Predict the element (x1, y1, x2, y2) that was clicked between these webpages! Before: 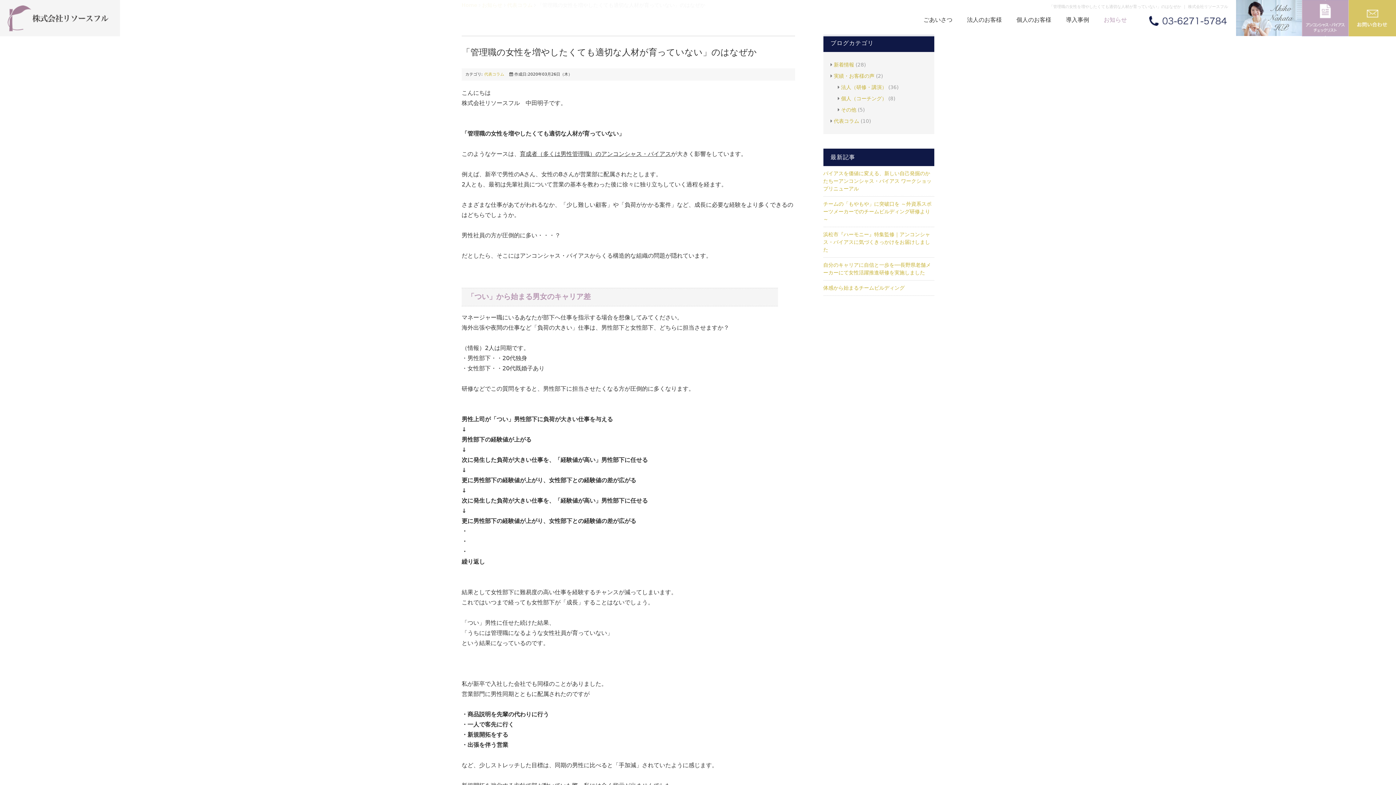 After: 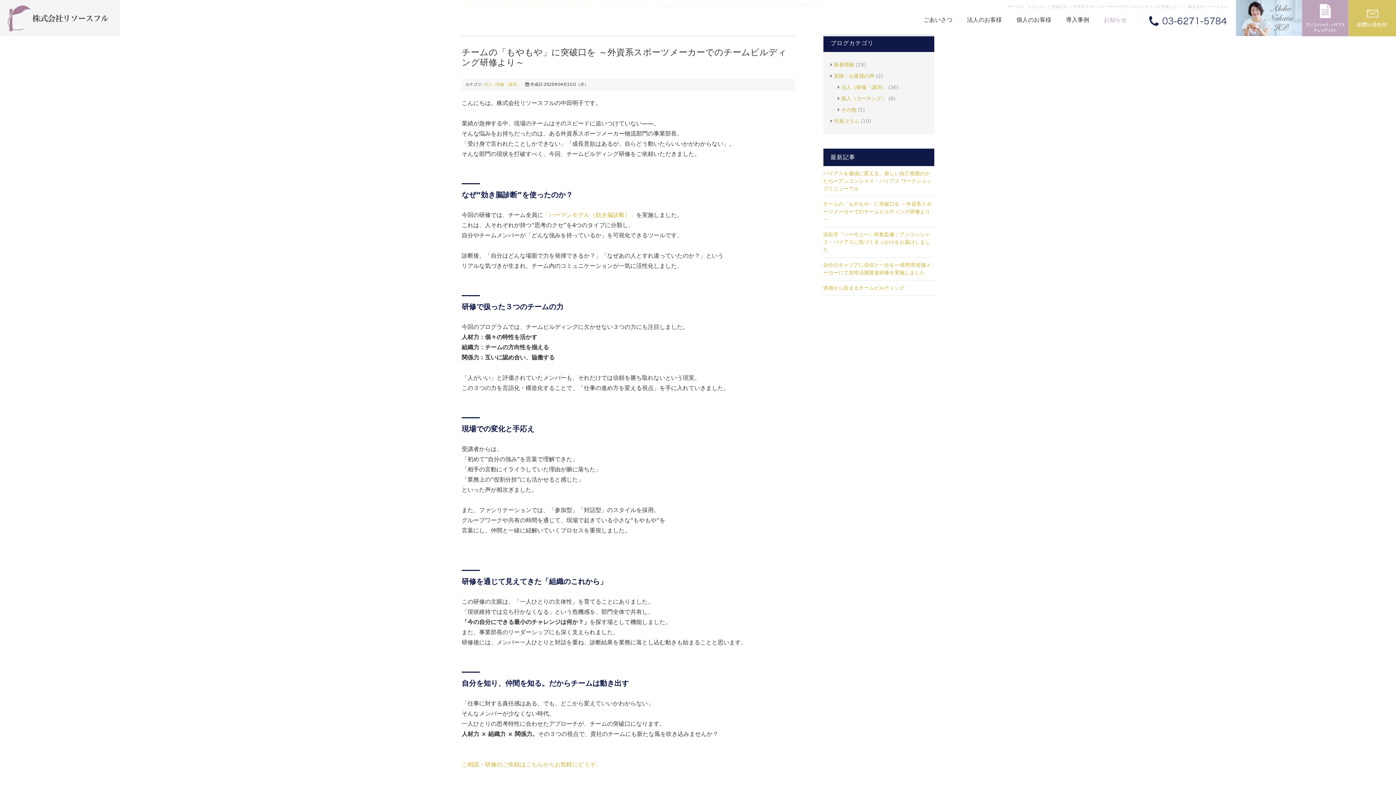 Action: label: チームの「もやもや」に突破口を ～外資系スポーツメーカーでのチームビルディング研修より～ bbox: (823, 201, 931, 222)